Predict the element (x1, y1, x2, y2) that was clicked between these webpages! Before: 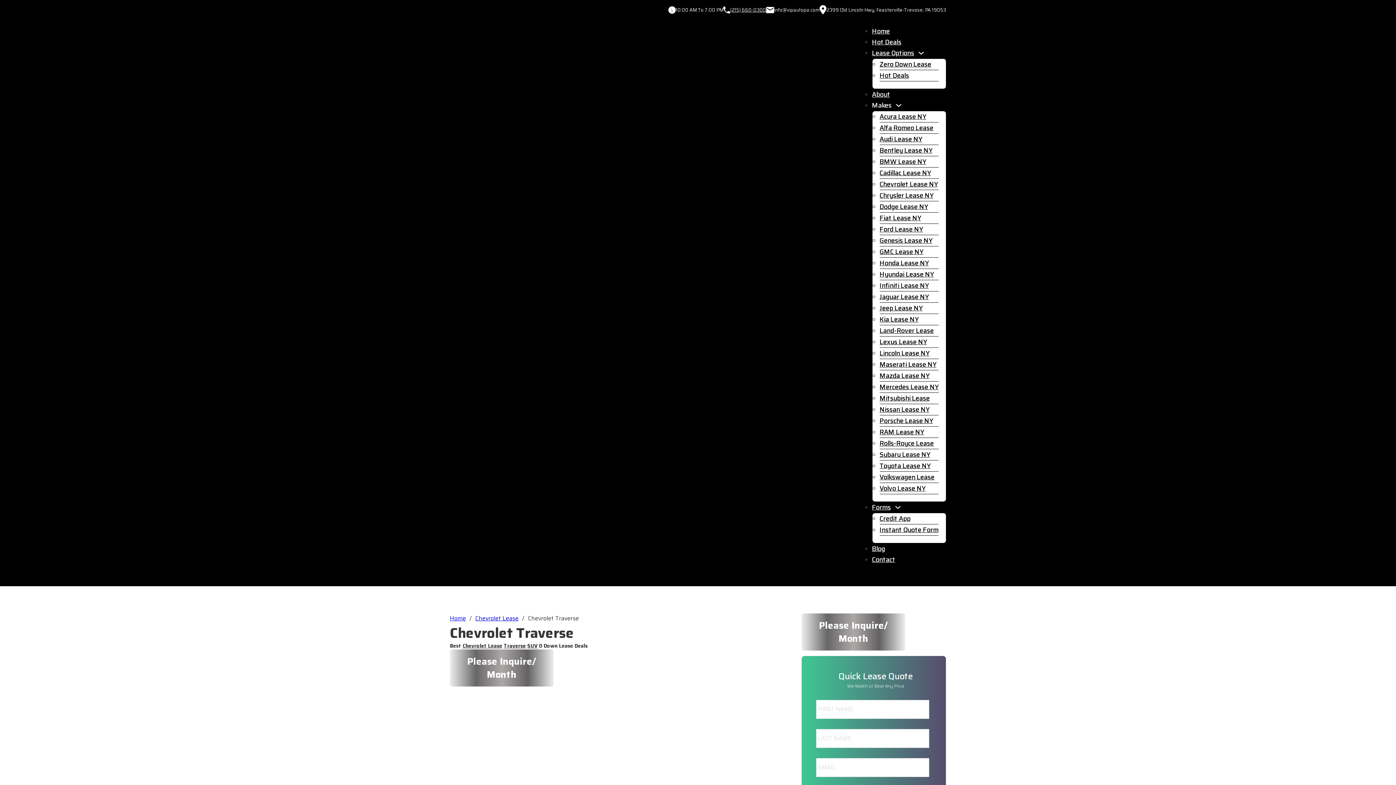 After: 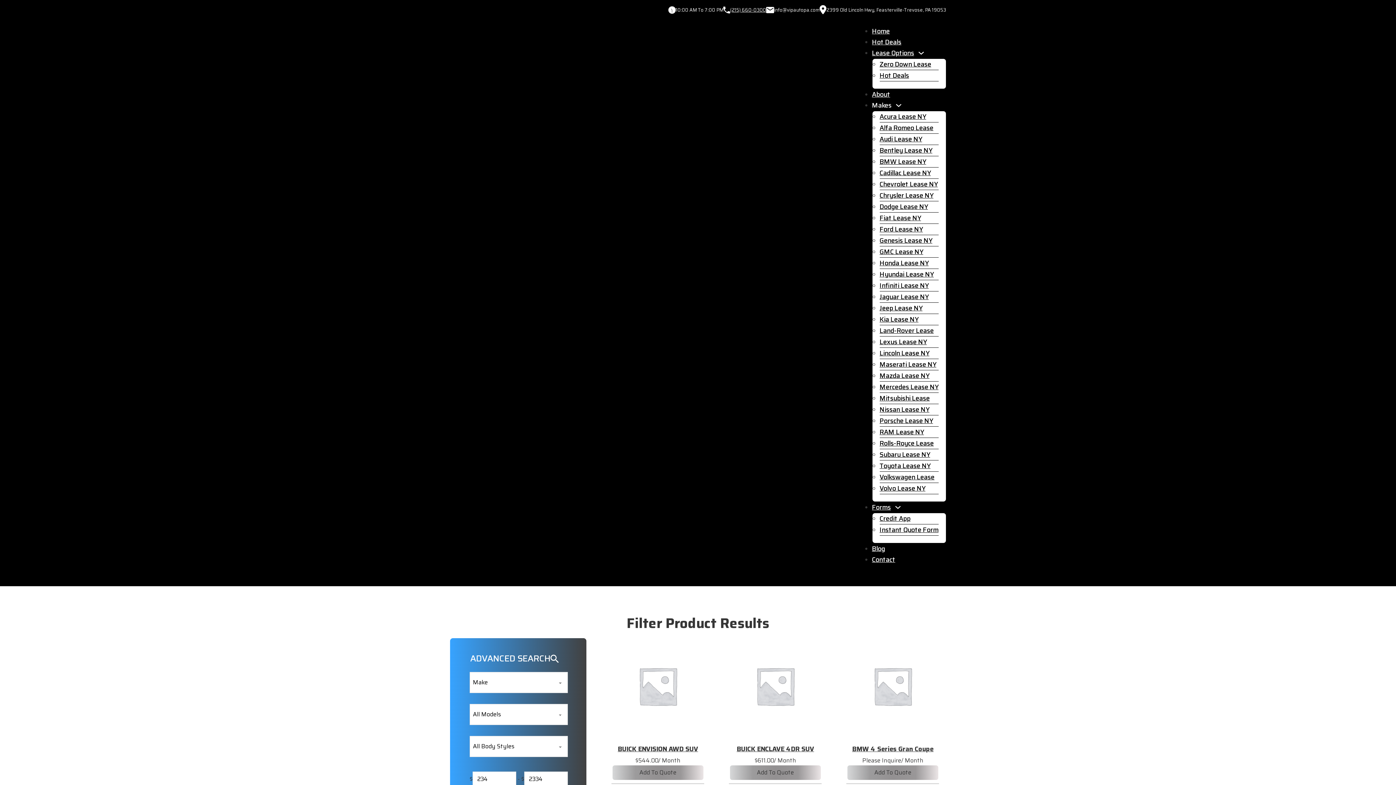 Action: bbox: (879, 55, 931, 71) label: Zero Down Lease